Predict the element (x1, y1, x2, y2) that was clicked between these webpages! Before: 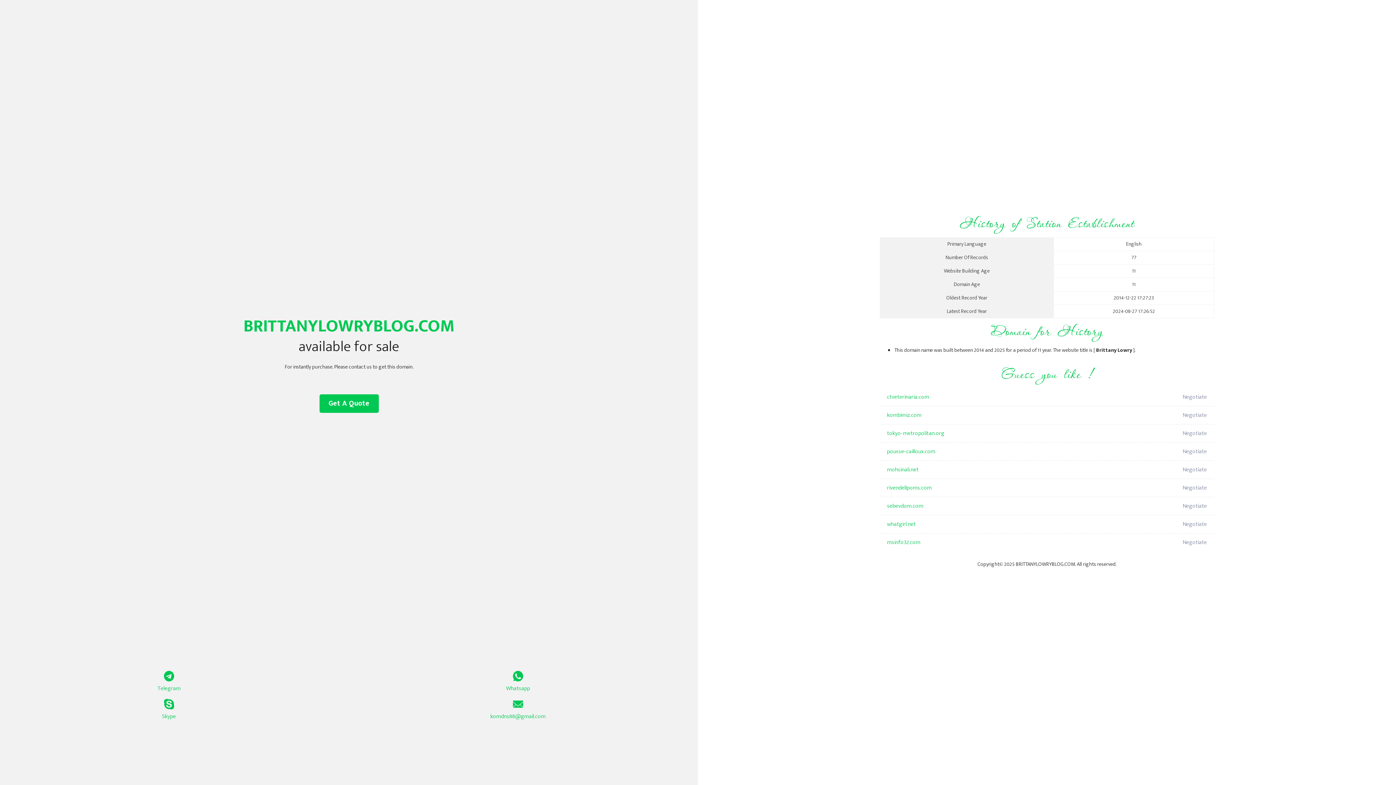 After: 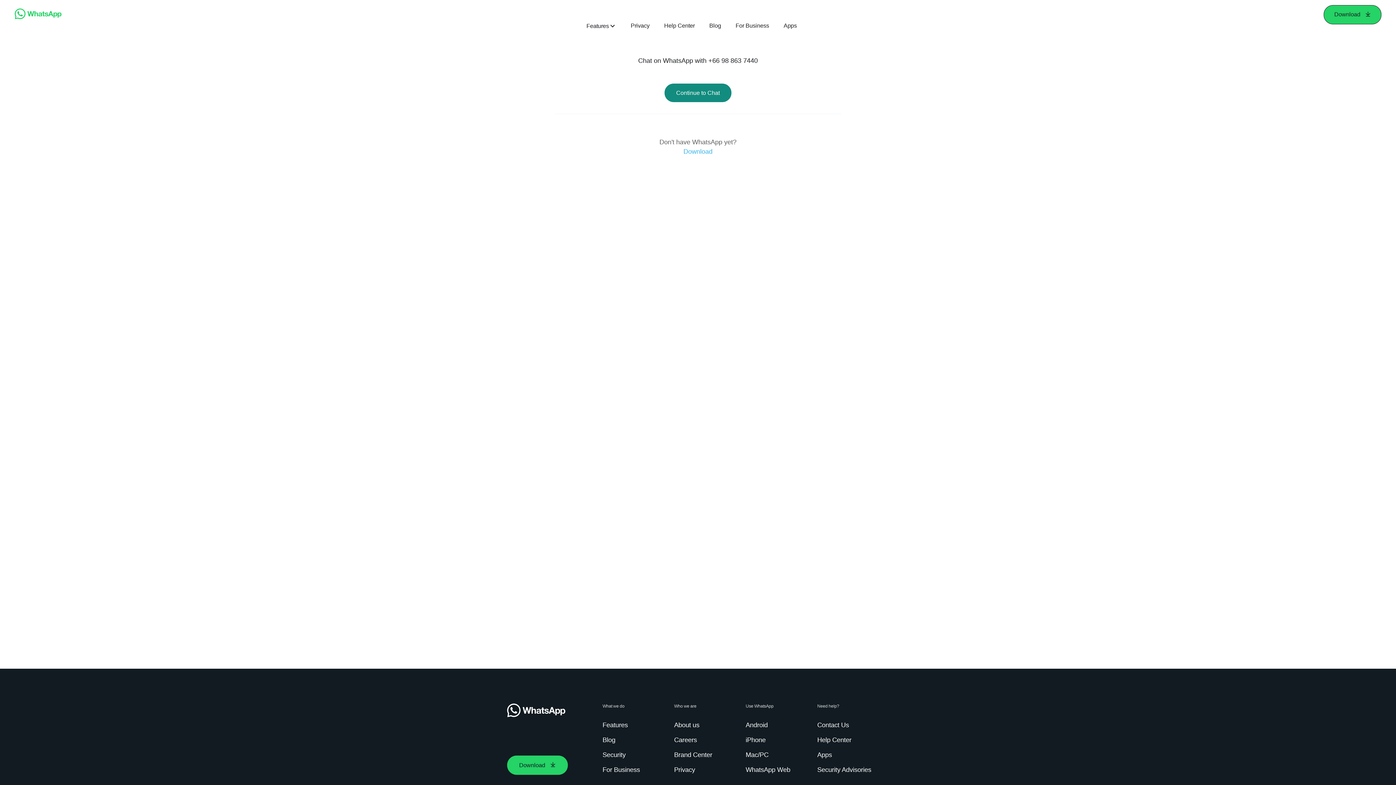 Action: bbox: (349, 671, 687, 693) label: Whatsapp